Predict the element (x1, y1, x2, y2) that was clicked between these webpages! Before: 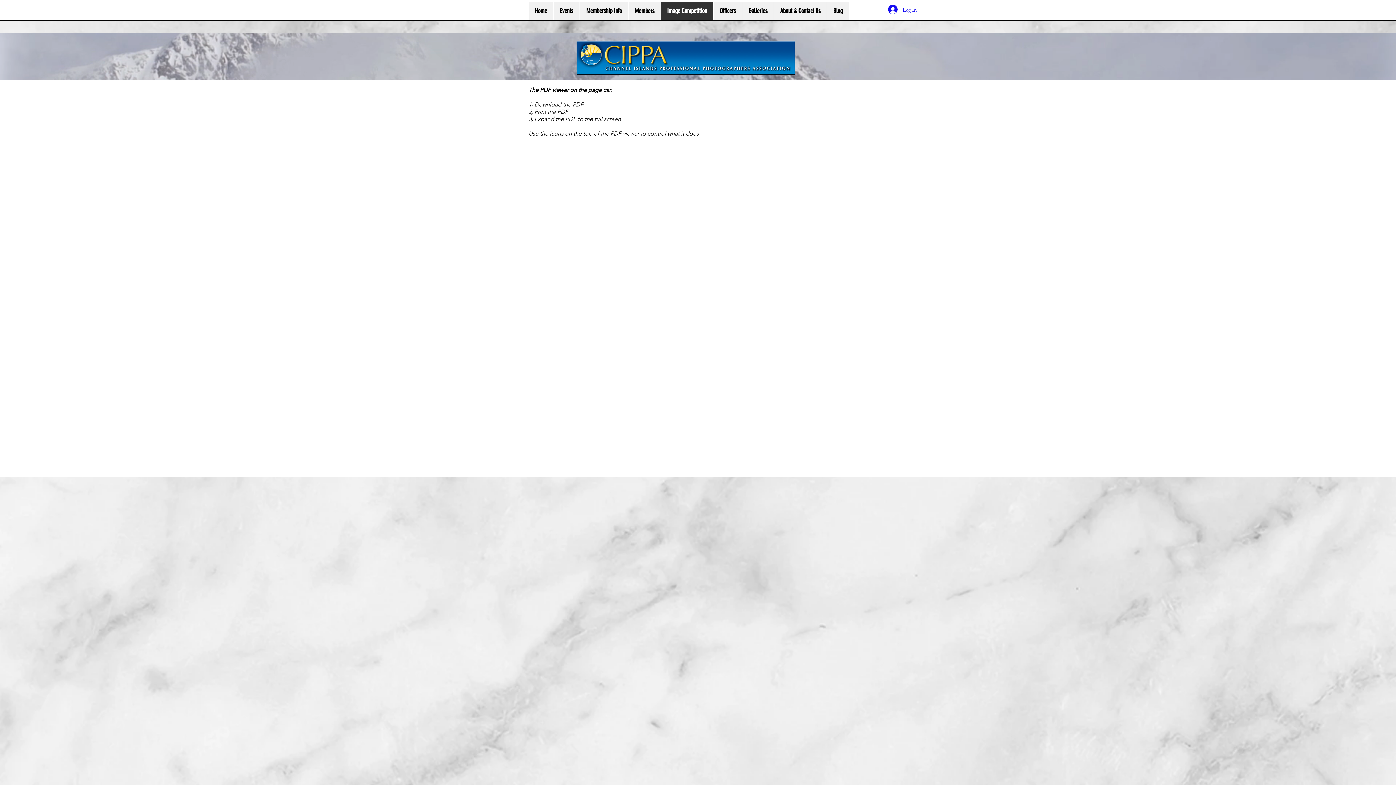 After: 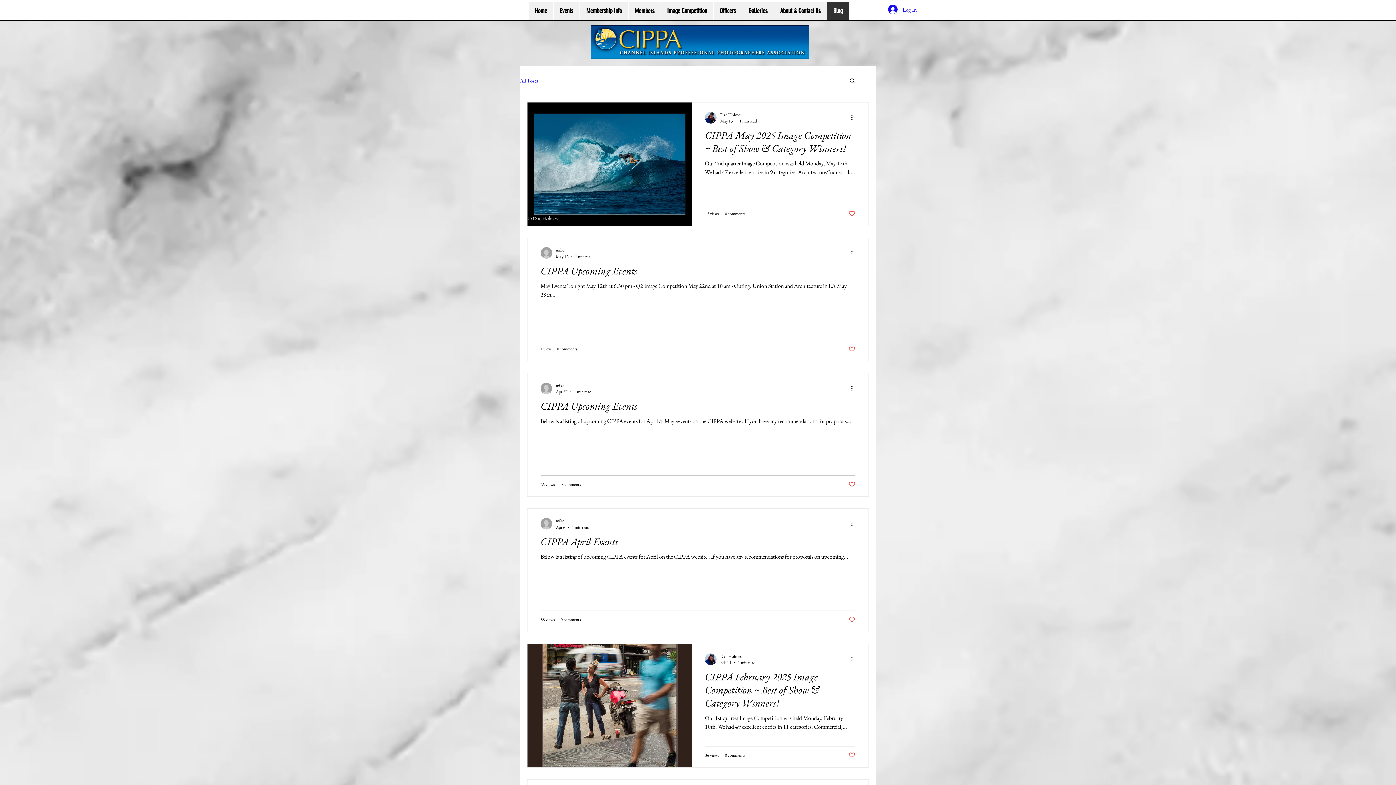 Action: bbox: (826, 1, 849, 20) label: Blog